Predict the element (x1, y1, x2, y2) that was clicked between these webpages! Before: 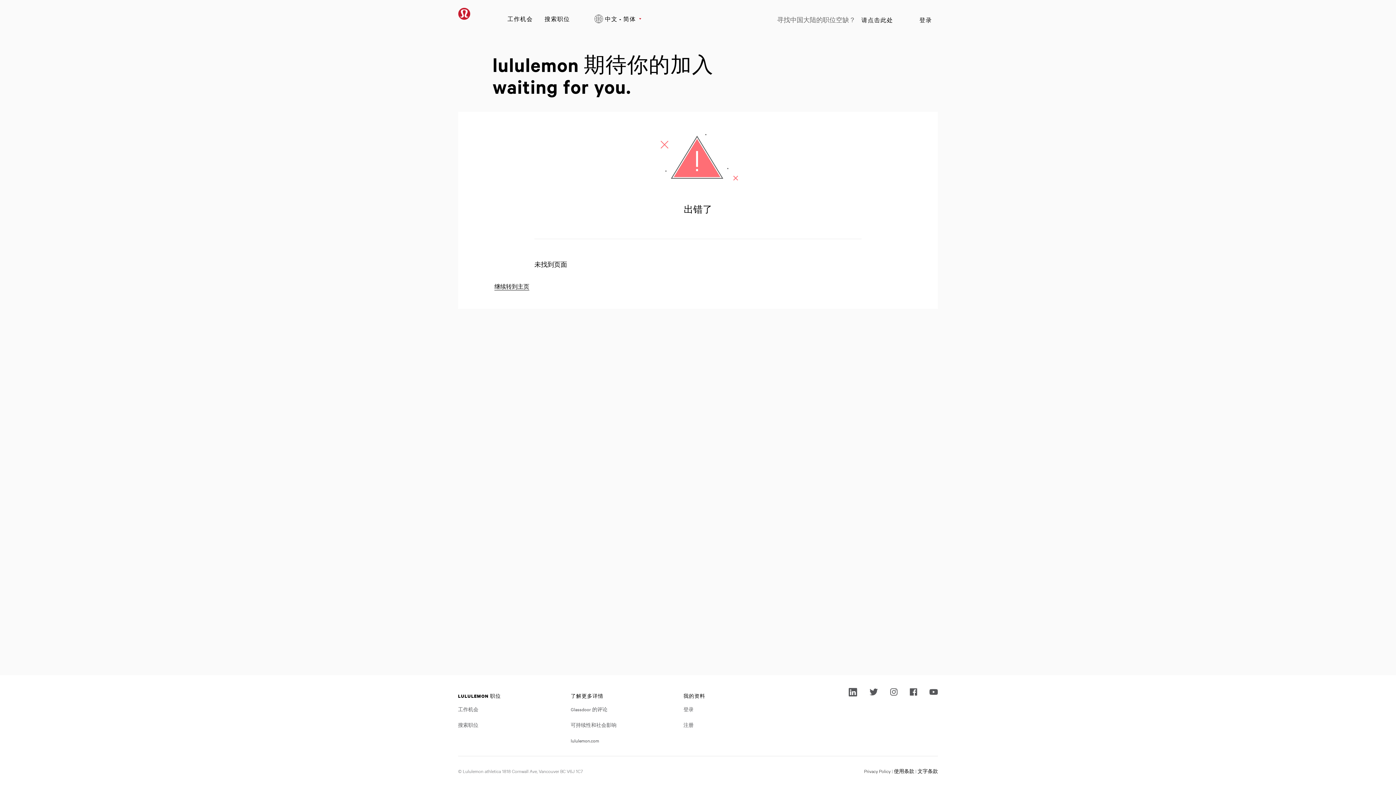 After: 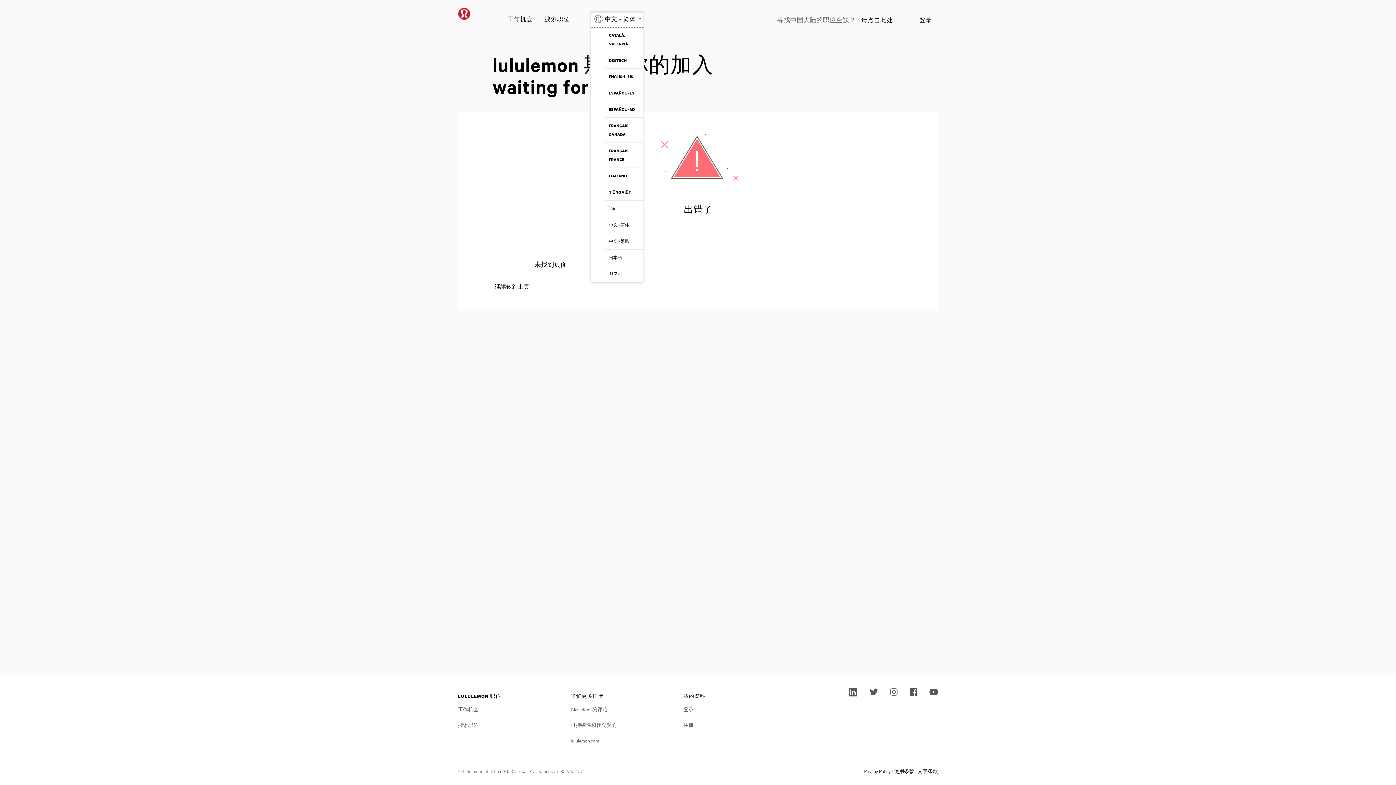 Action: label: 中文 - 简体 bbox: (590, 12, 643, 27)